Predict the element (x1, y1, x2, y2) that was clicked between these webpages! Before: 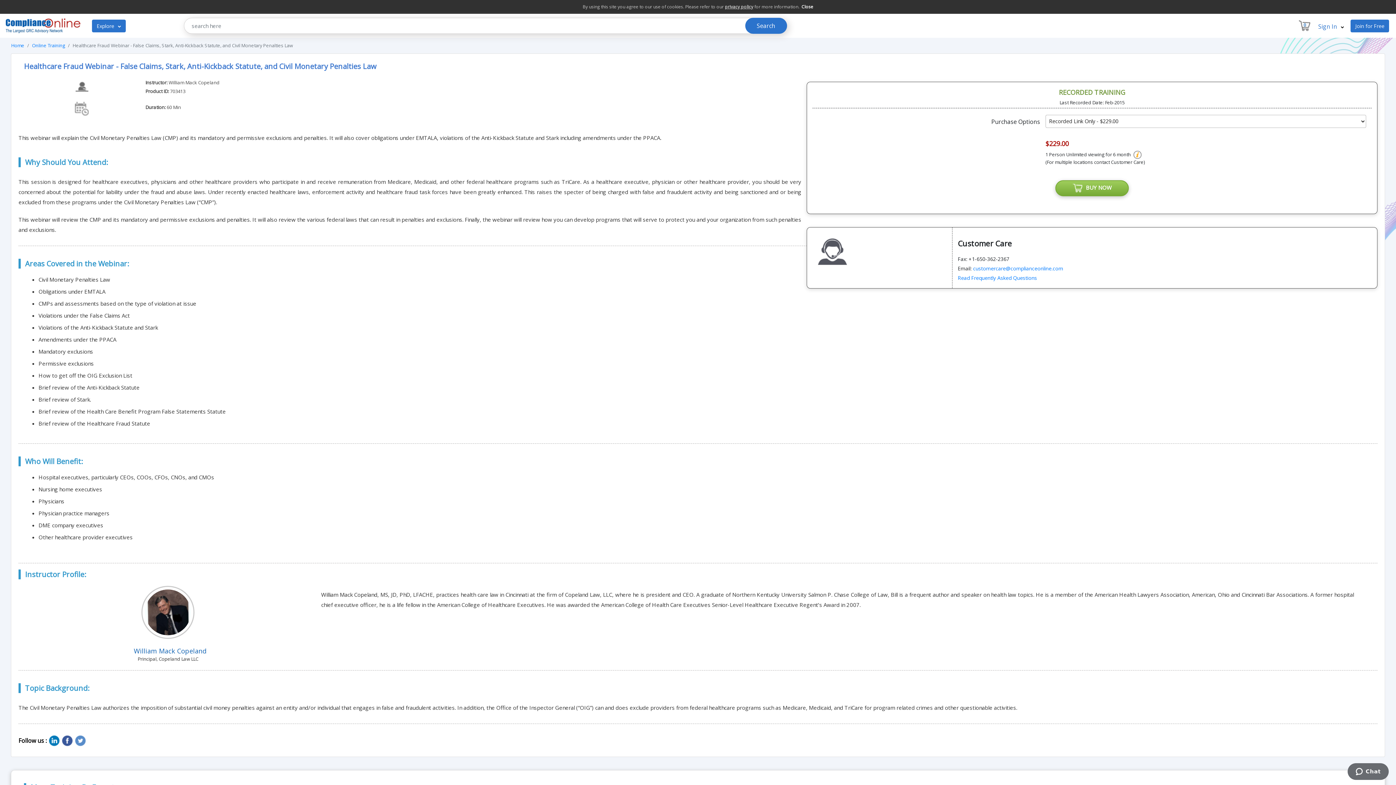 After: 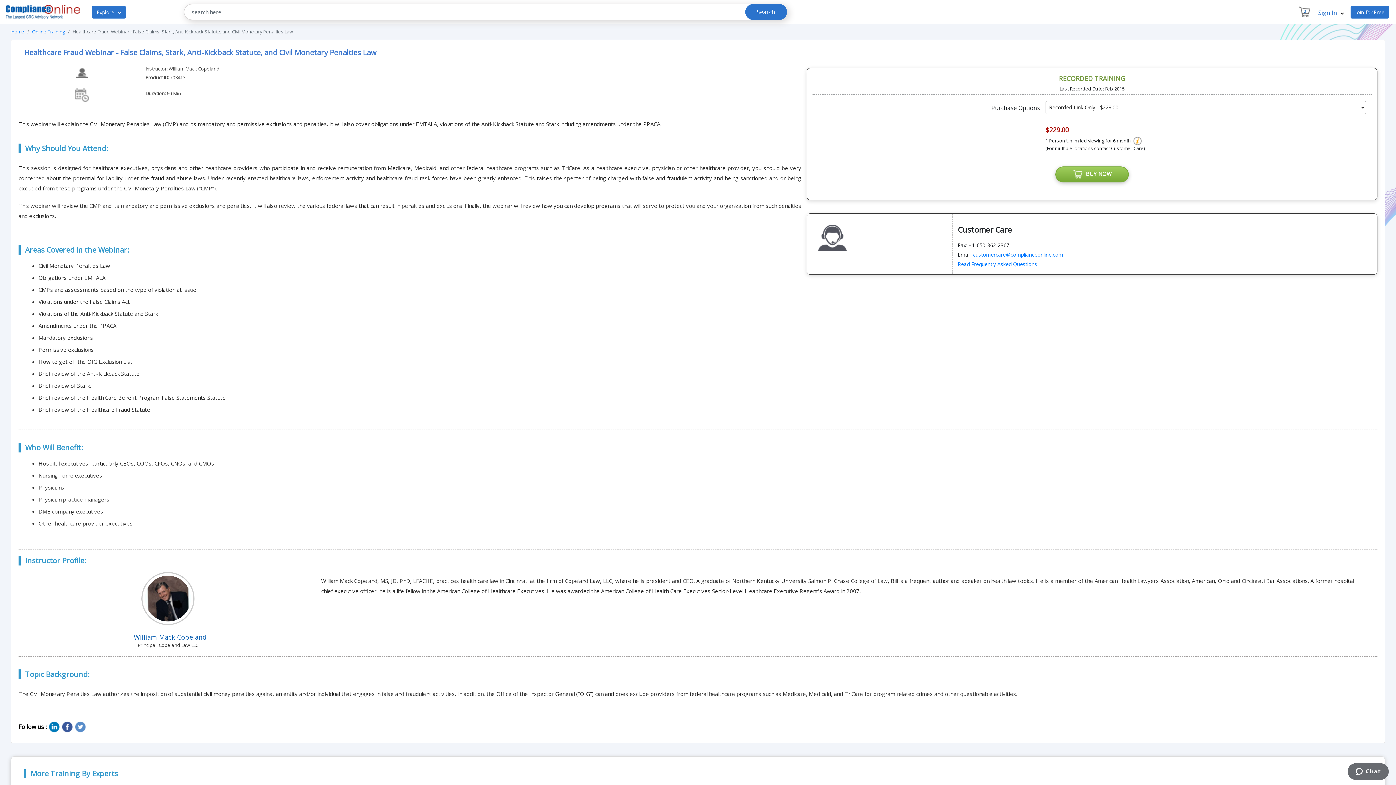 Action: bbox: (801, 3, 813, 9) label: Close